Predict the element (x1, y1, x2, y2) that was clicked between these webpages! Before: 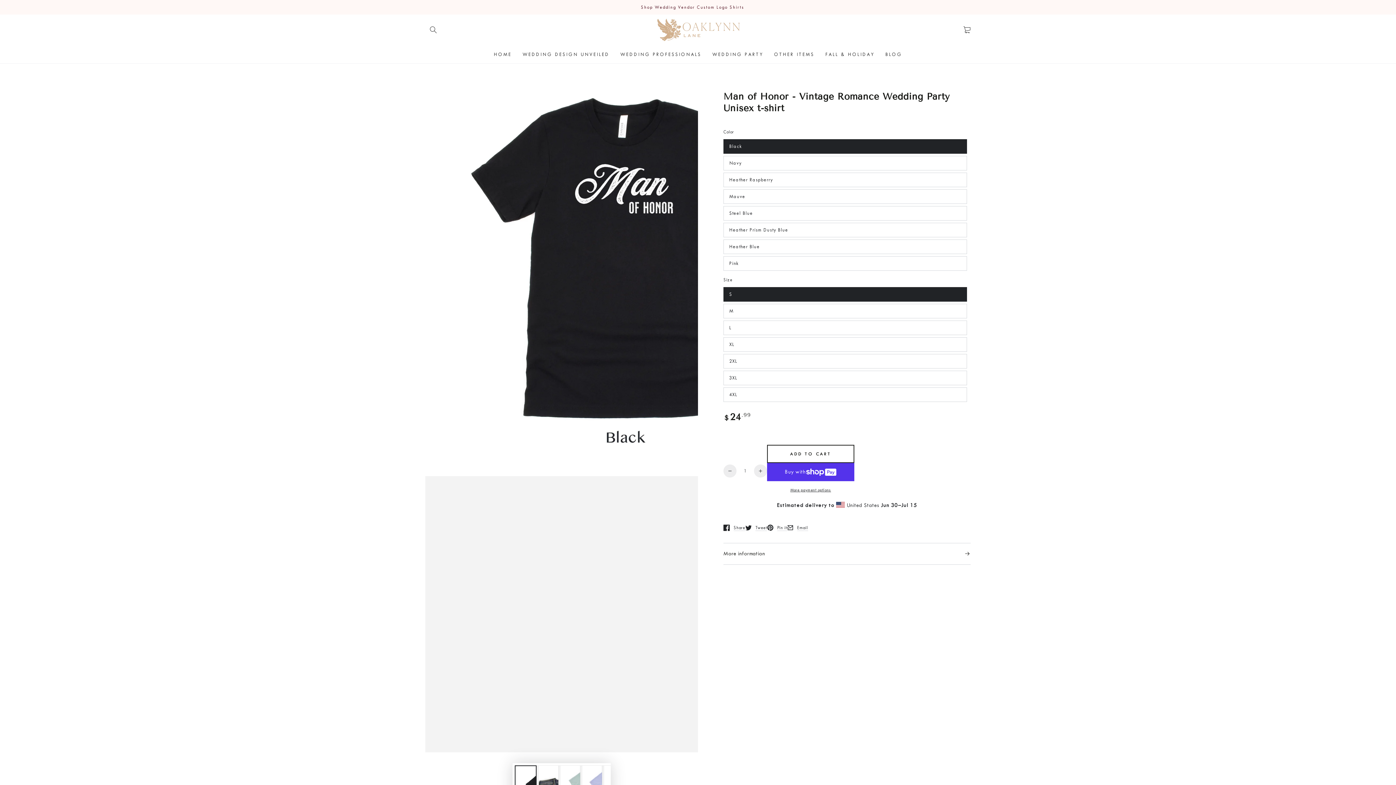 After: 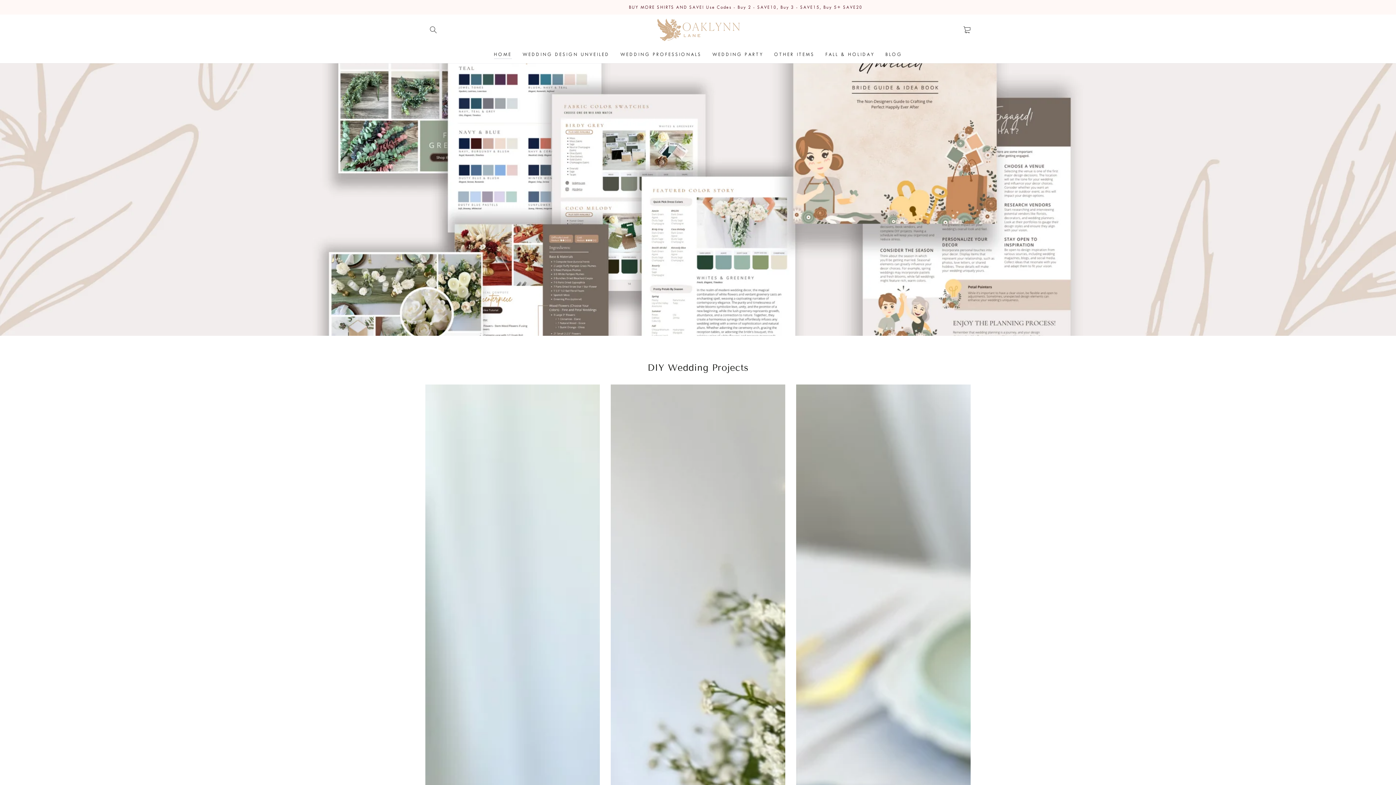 Action: bbox: (656, 18, 740, 41)